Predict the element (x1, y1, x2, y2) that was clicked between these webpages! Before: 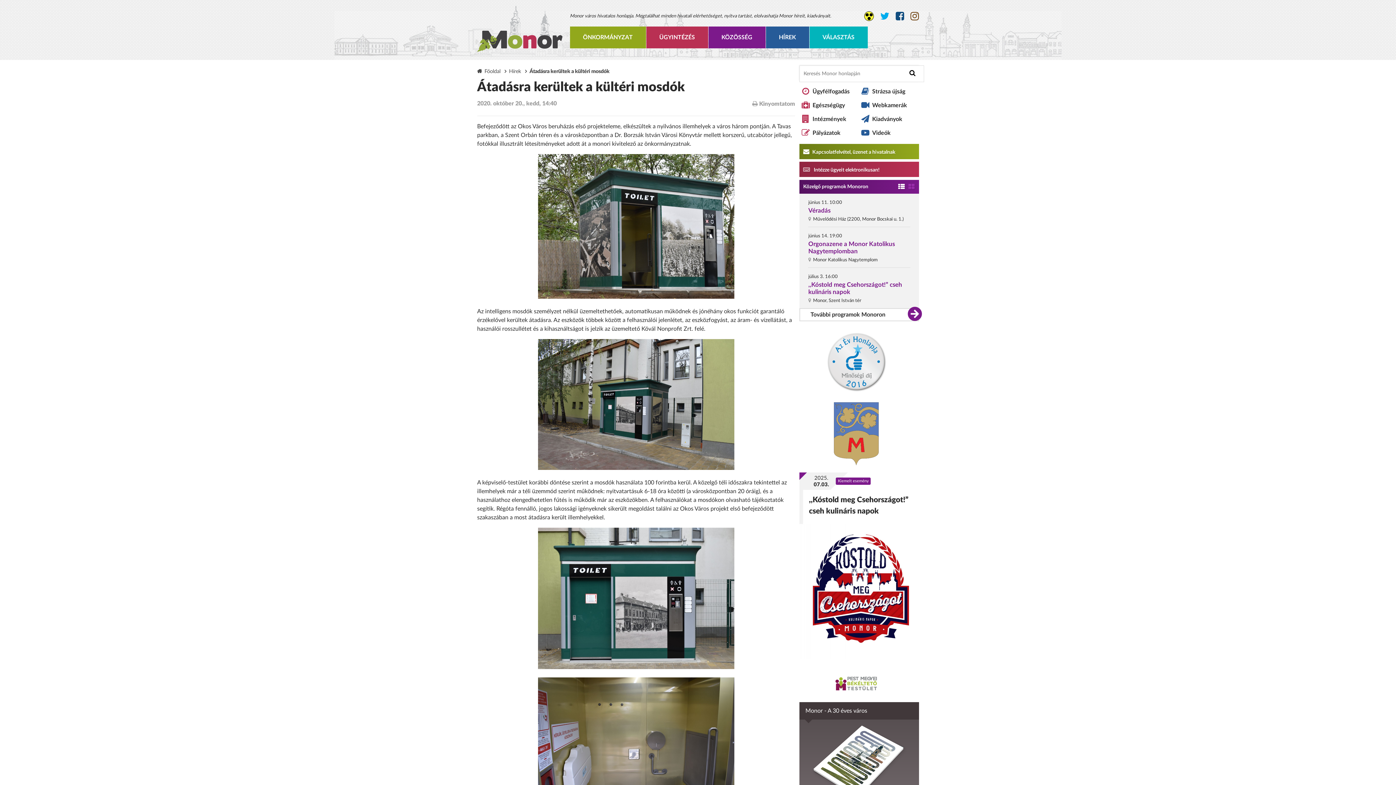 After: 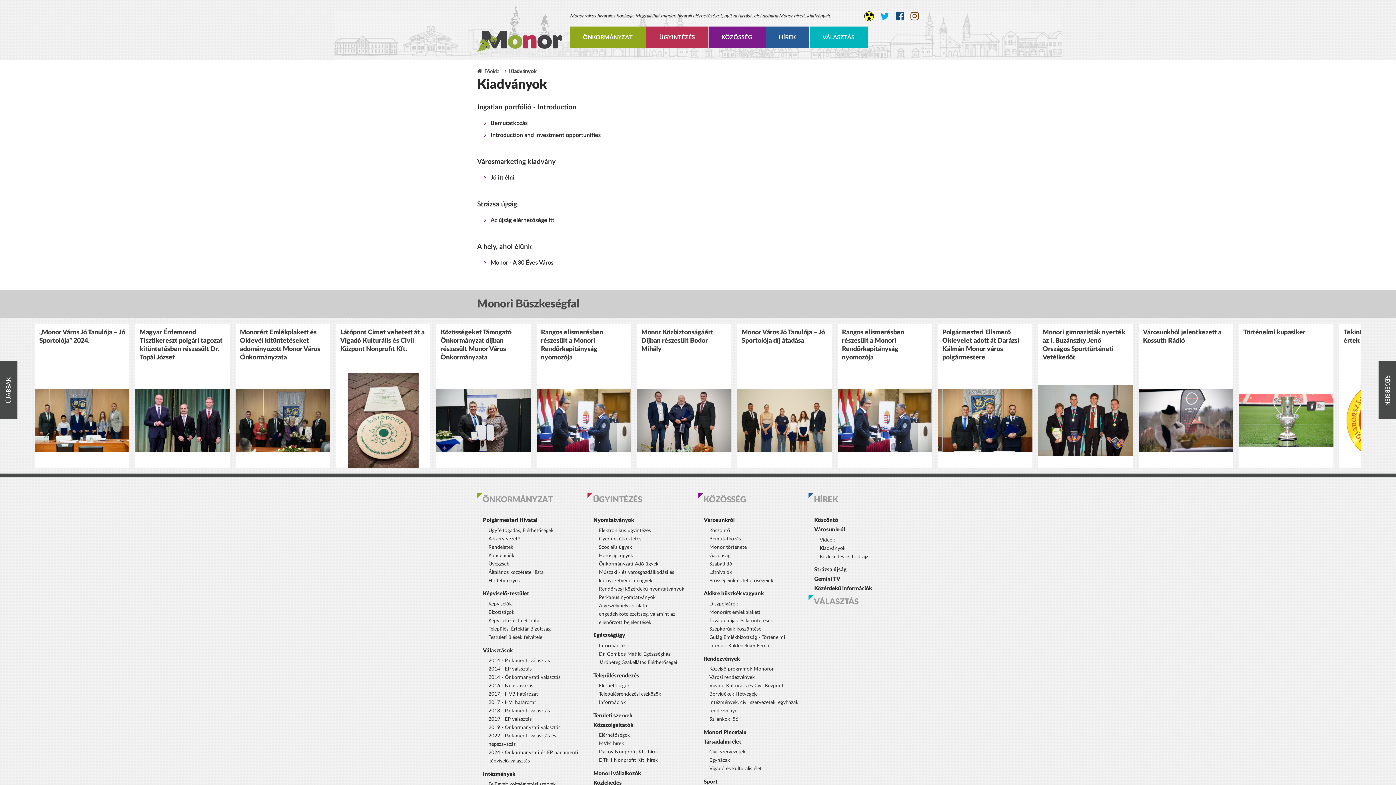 Action: label: Kiadványok bbox: (872, 116, 902, 122)